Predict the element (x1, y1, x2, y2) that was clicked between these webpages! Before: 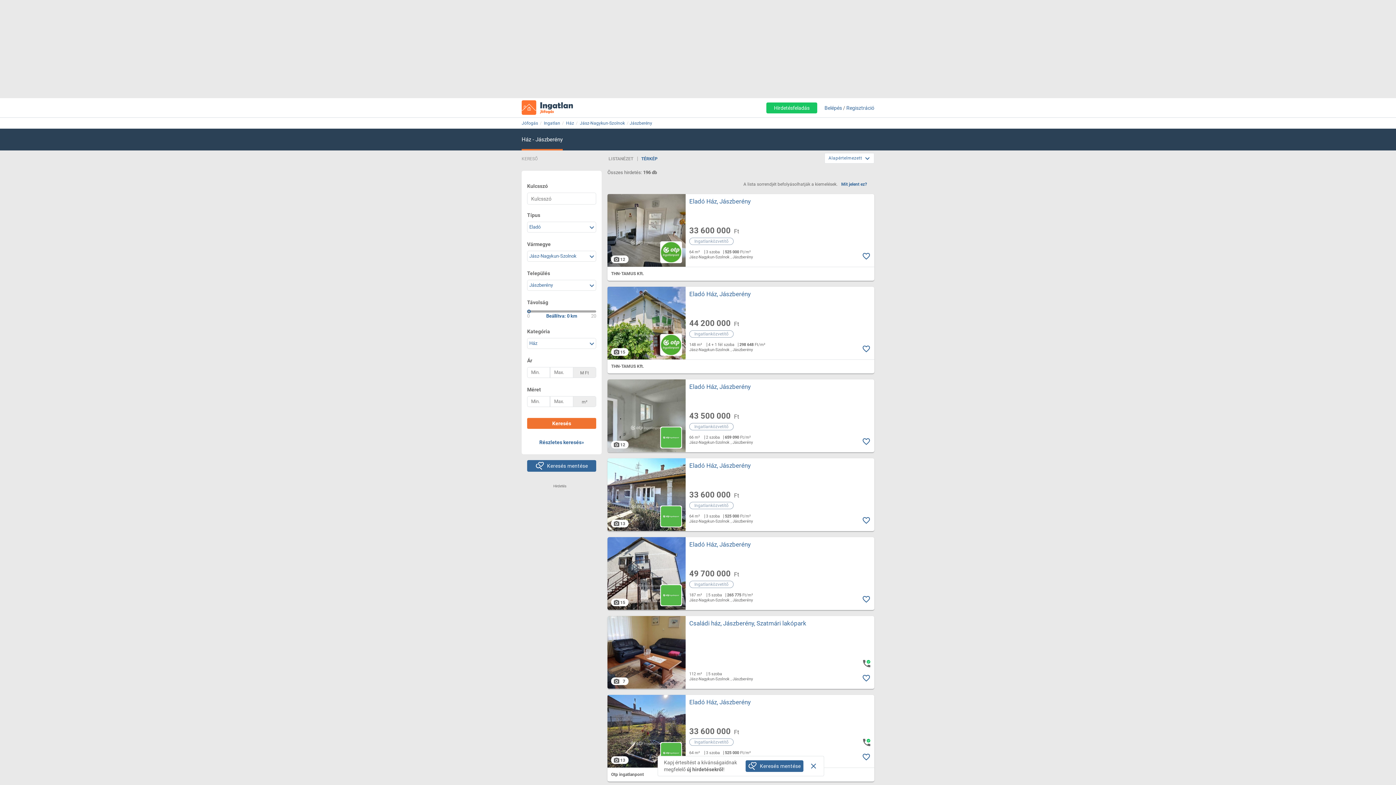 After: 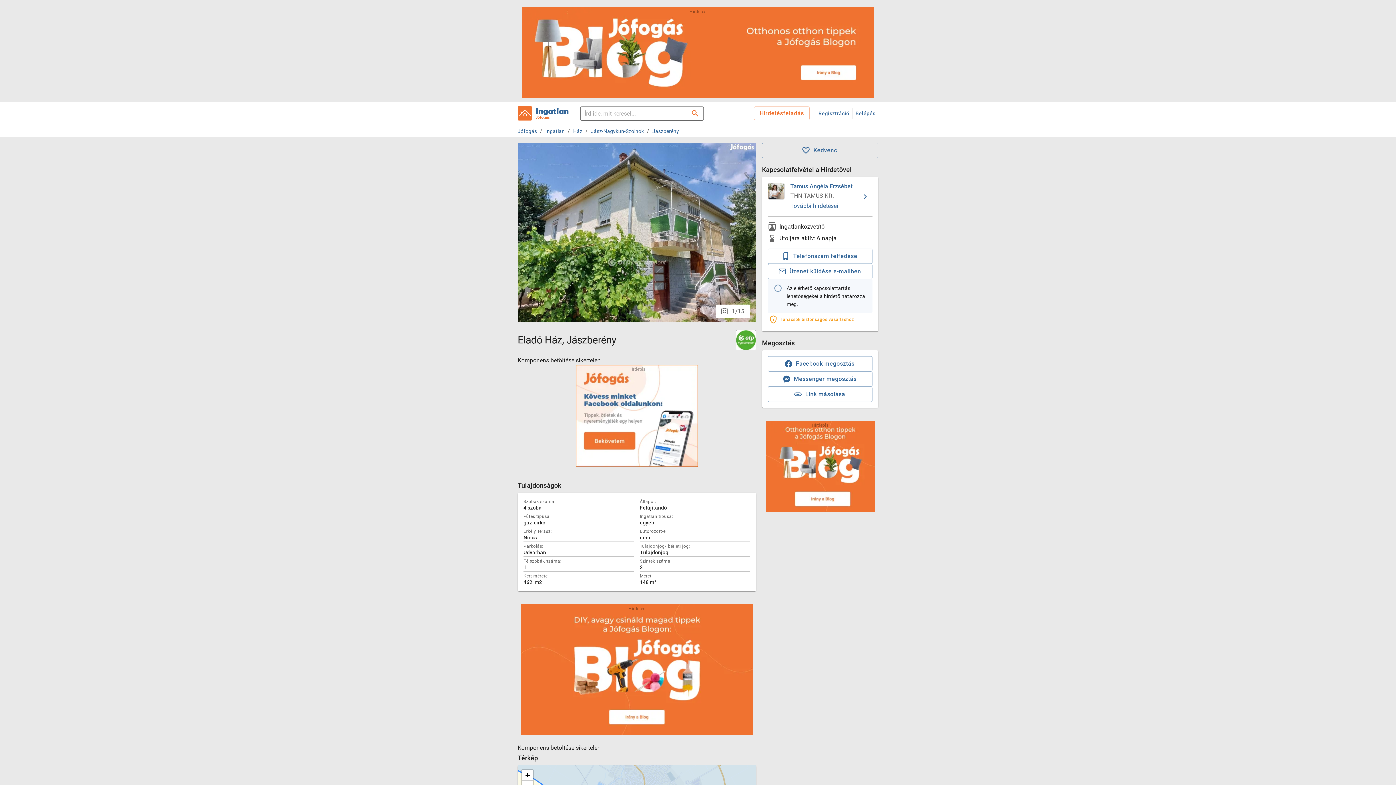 Action: bbox: (689, 290, 856, 298) label: Eladó Ház, Jászberény